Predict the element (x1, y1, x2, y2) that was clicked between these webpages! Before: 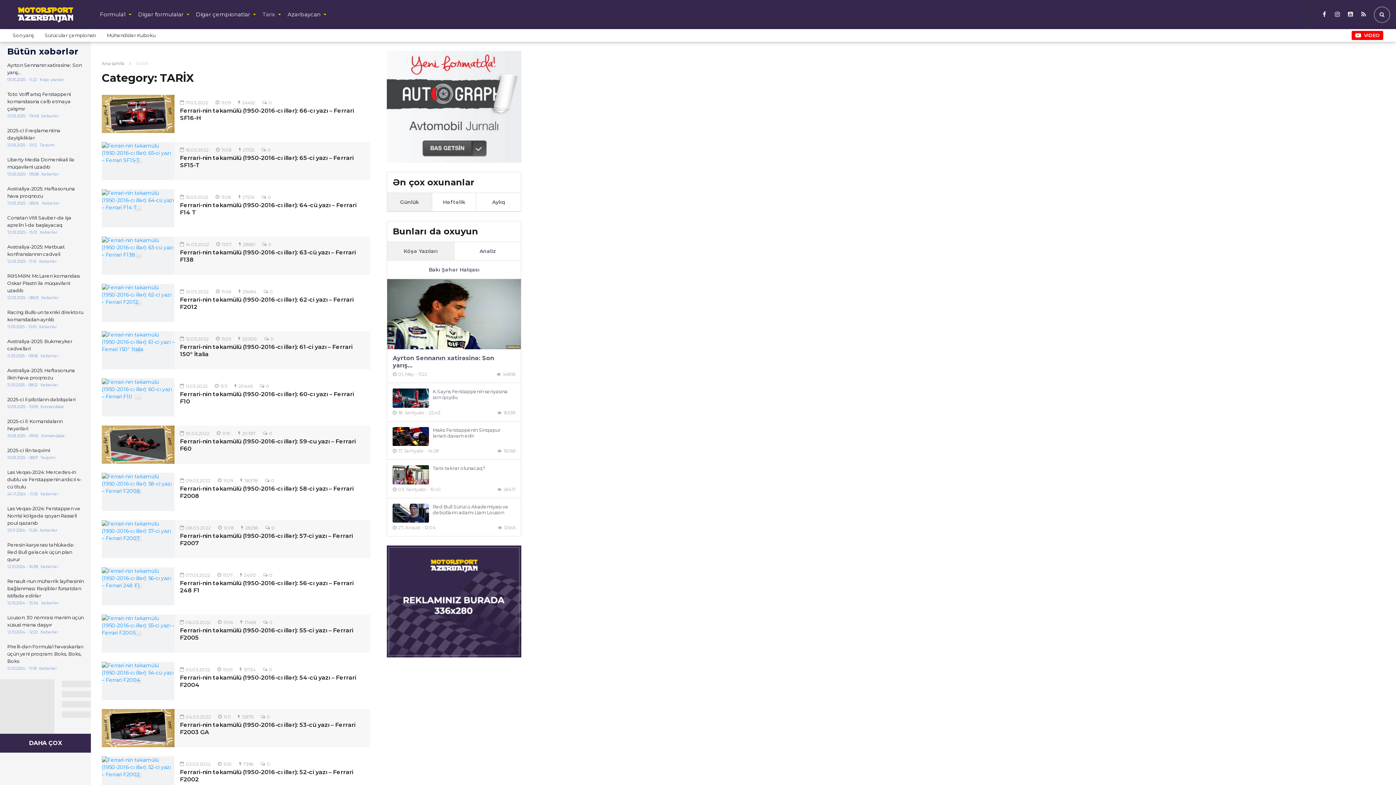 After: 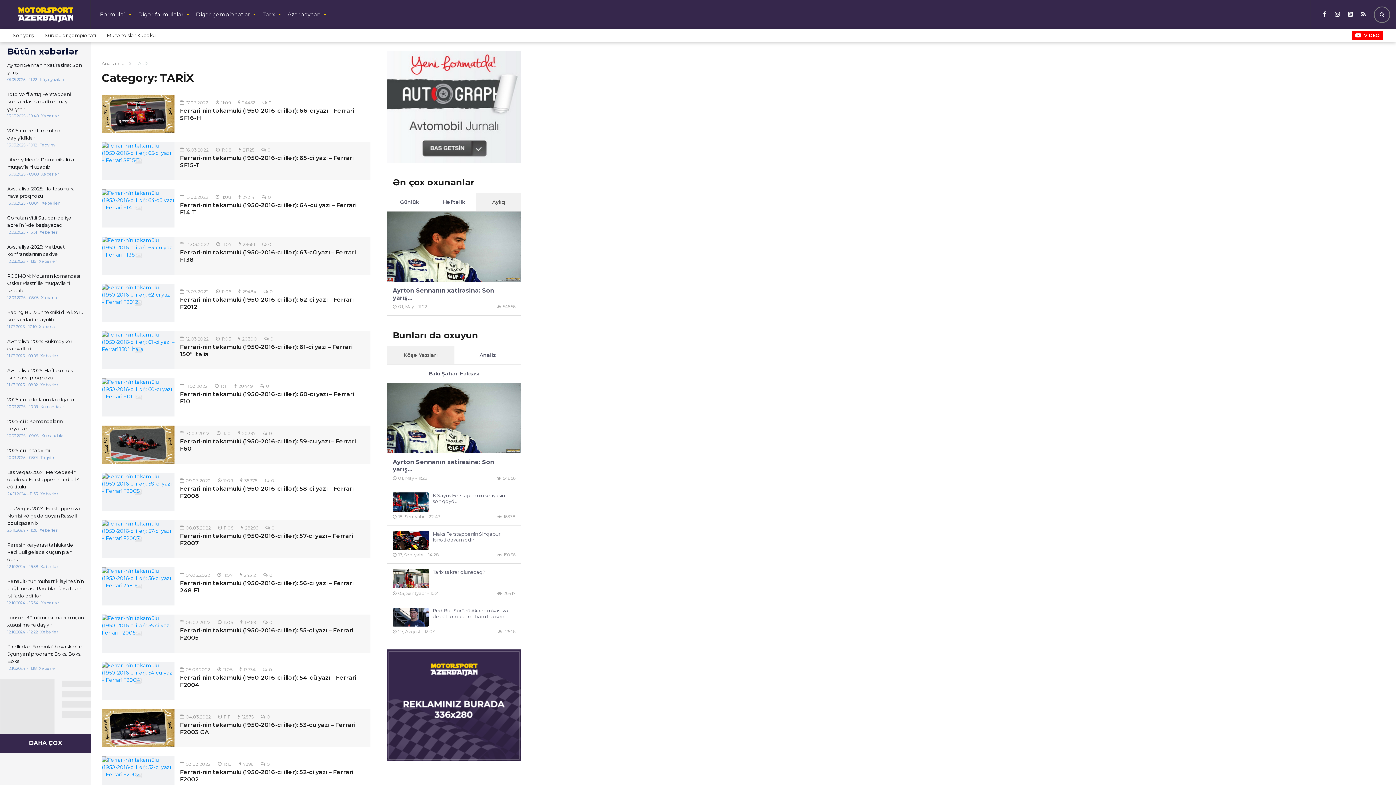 Action: label: Aylıq bbox: (476, 193, 521, 211)